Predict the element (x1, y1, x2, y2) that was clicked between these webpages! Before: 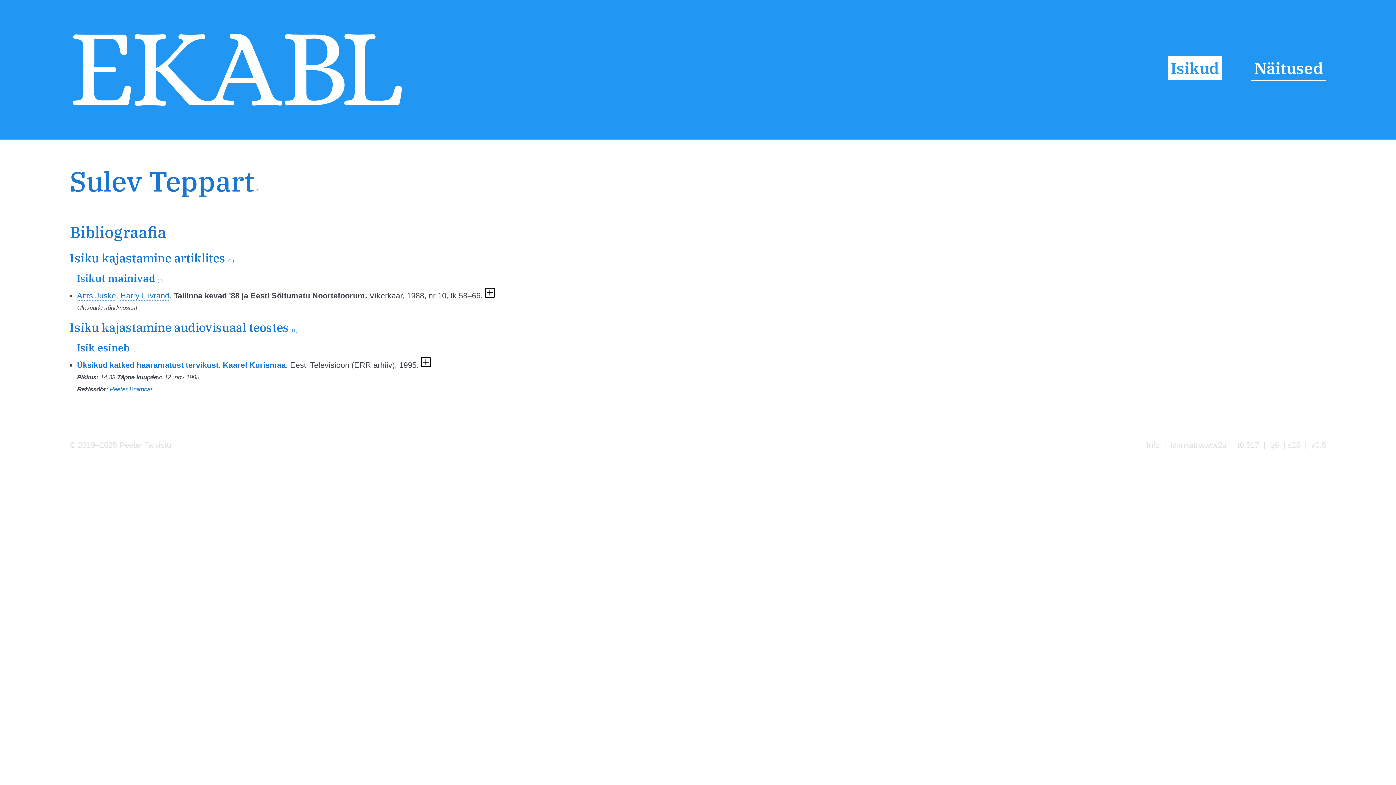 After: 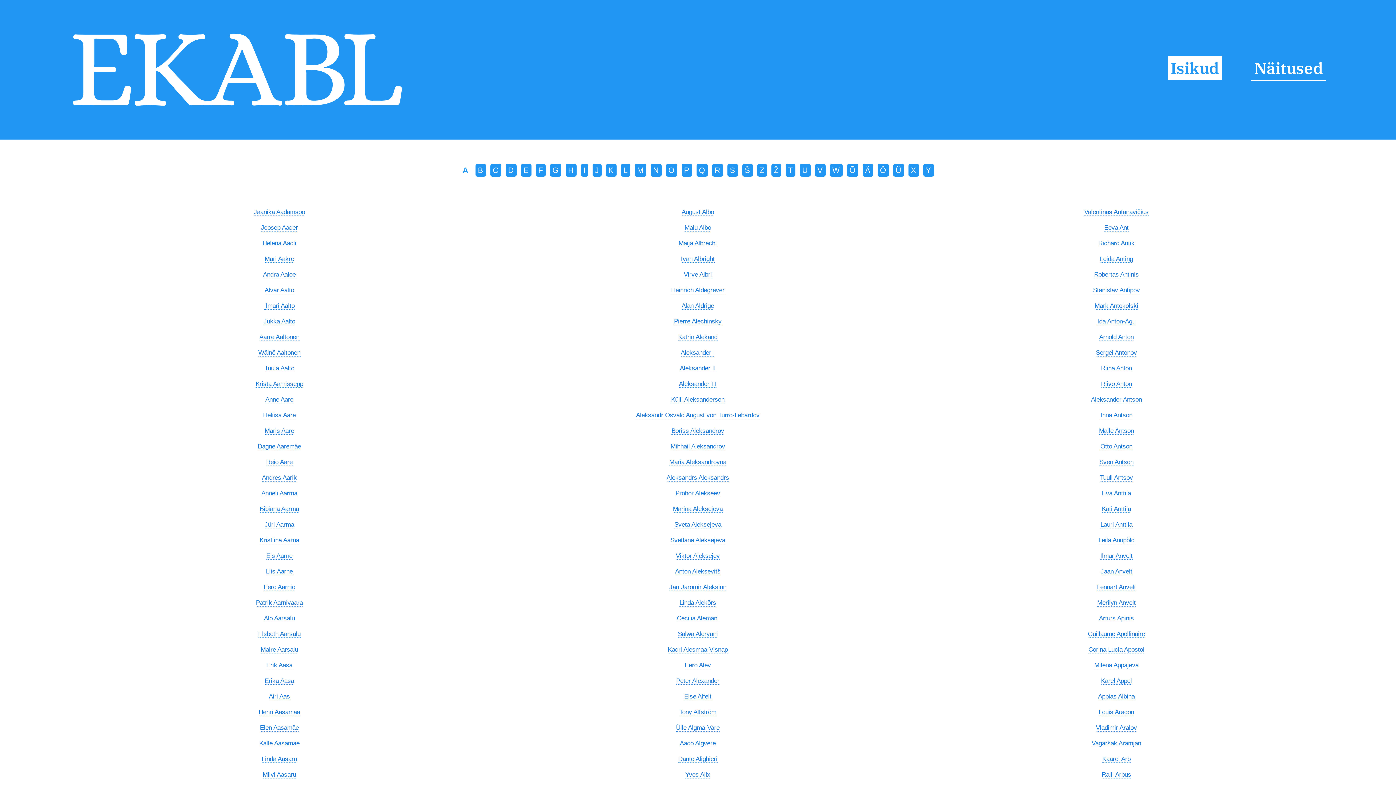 Action: bbox: (1167, 56, 1222, 79) label: Isikud